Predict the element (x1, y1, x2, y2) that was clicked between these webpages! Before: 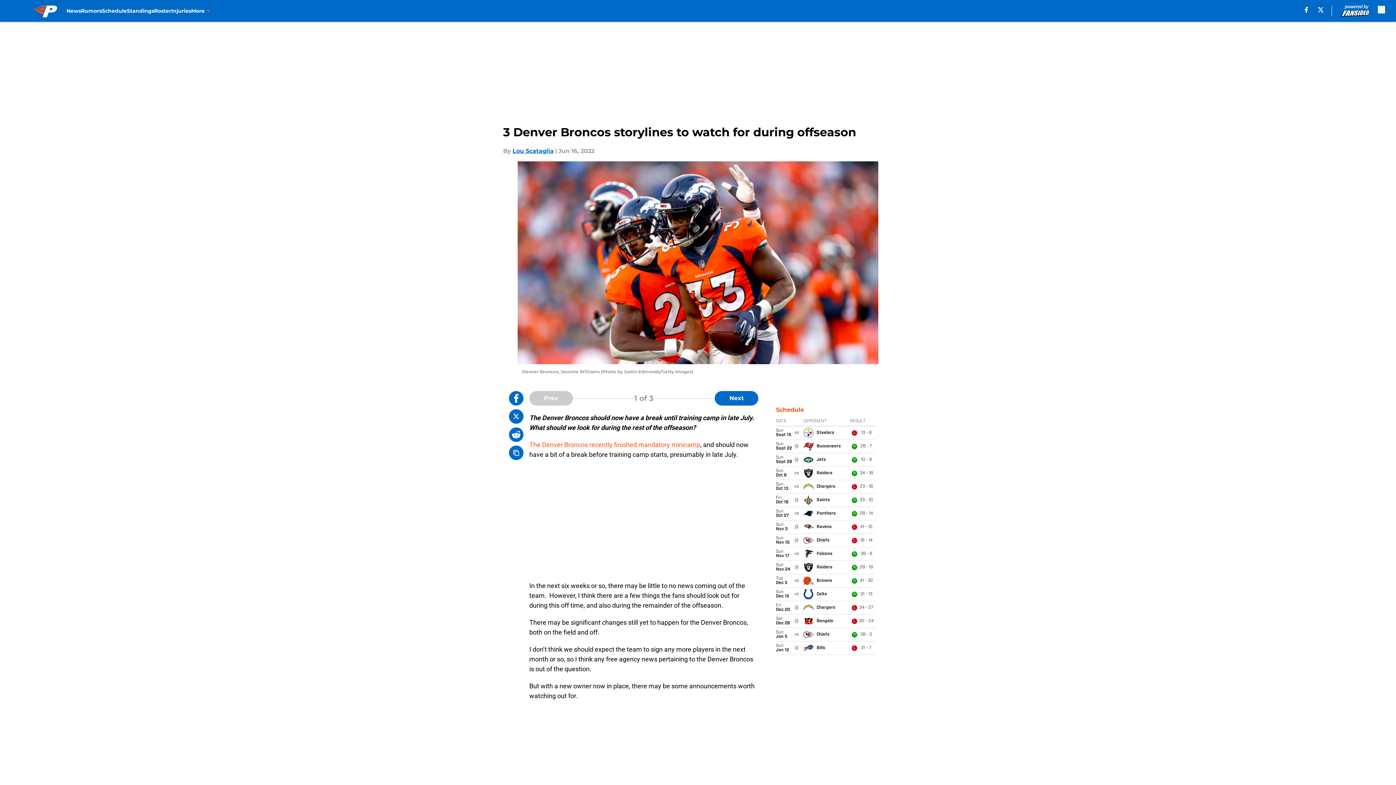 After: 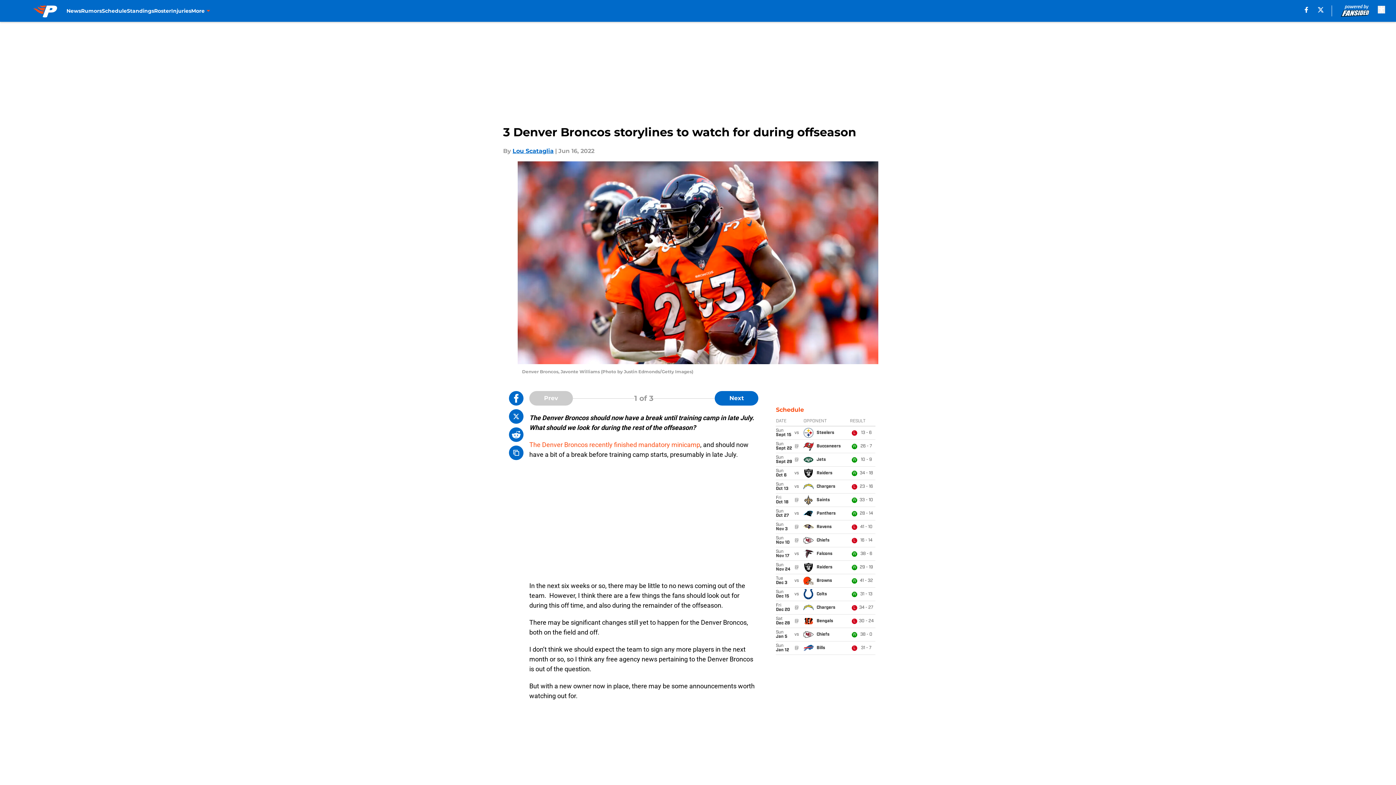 Action: label: X bbox: (1318, 6, 1324, 12)